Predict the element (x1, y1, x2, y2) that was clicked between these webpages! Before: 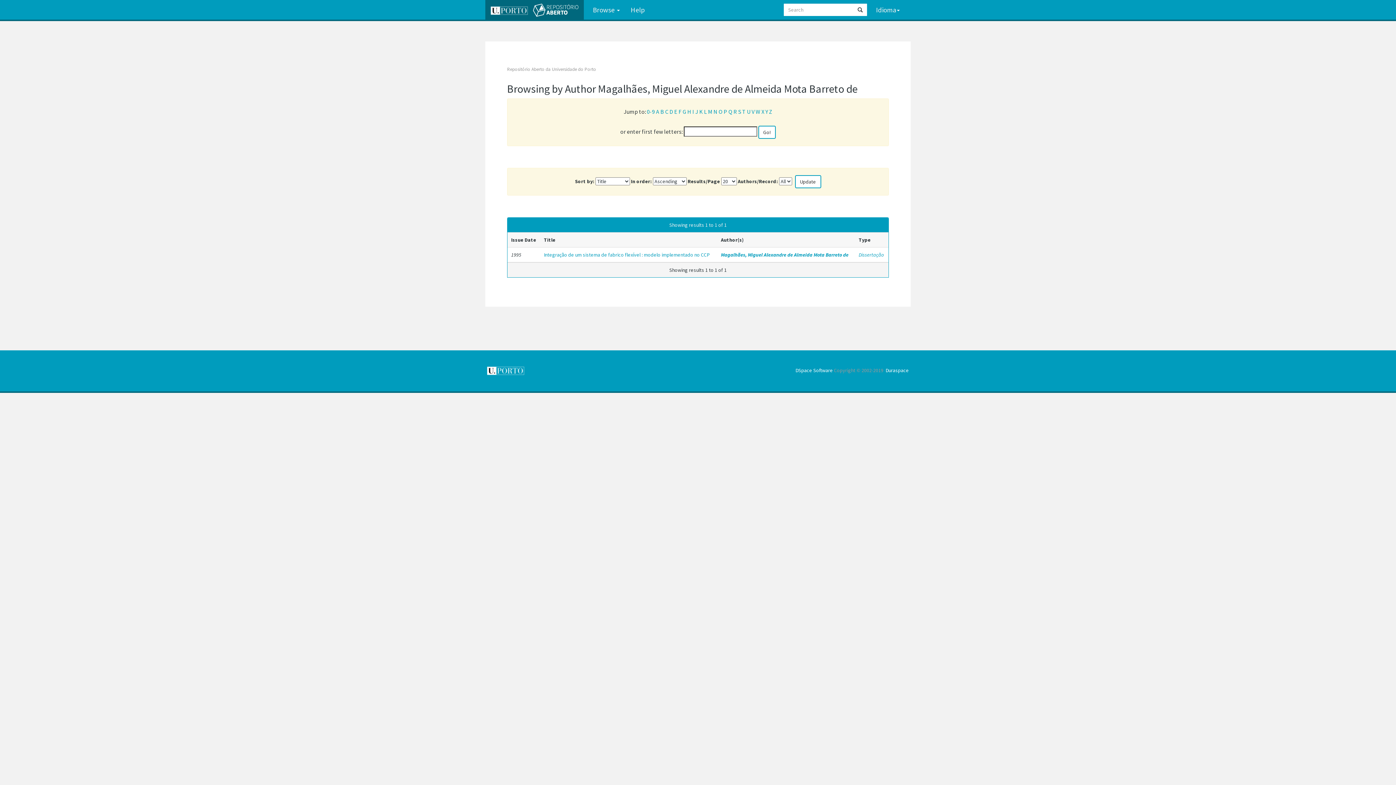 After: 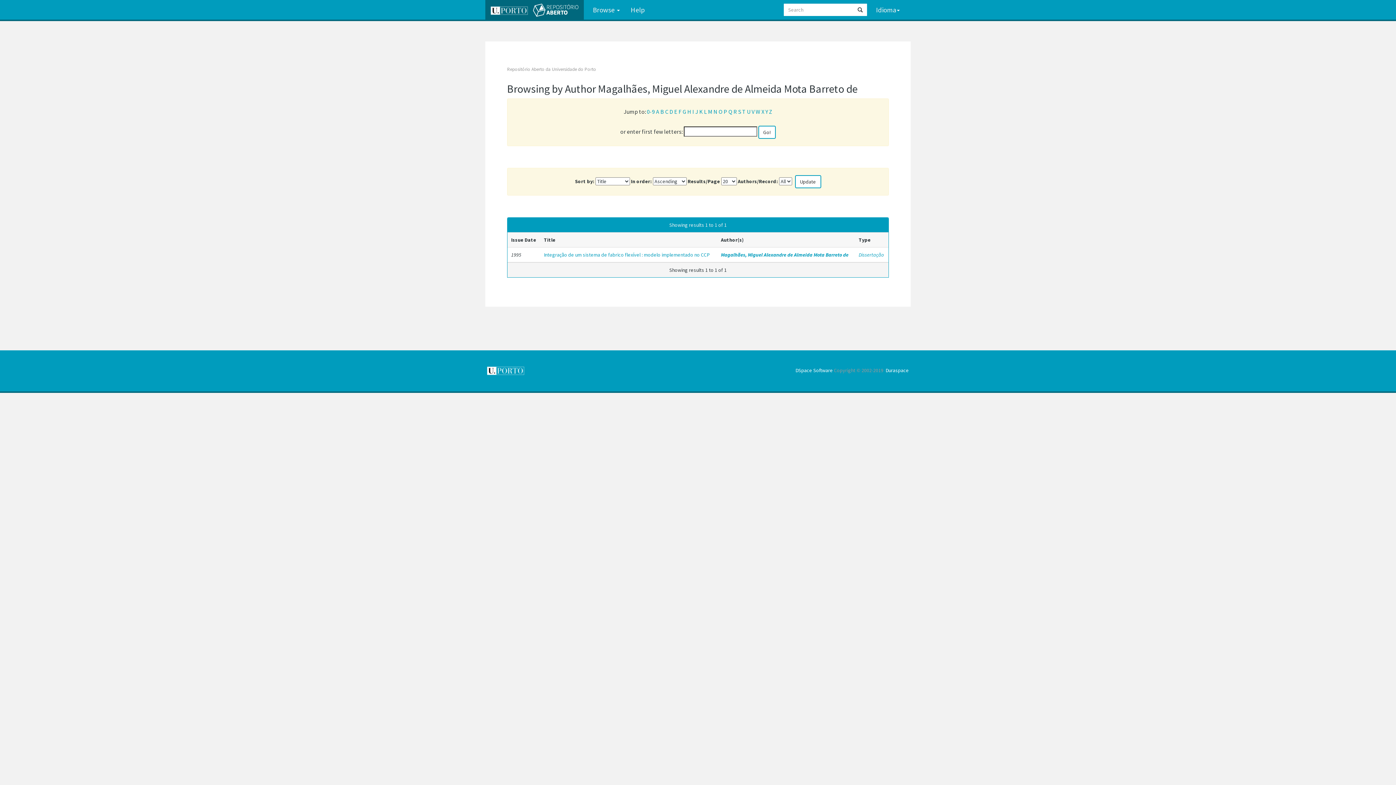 Action: label: C bbox: (665, 108, 668, 115)